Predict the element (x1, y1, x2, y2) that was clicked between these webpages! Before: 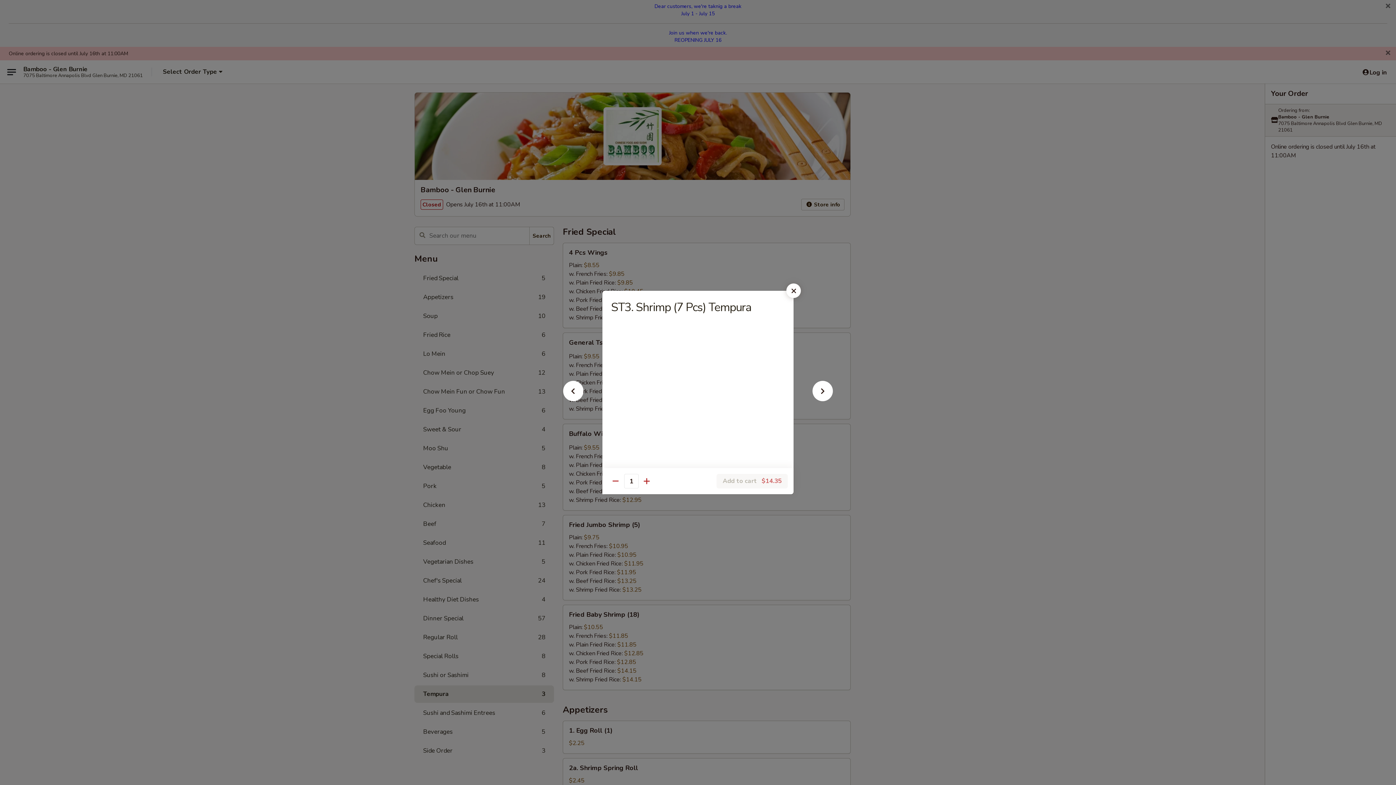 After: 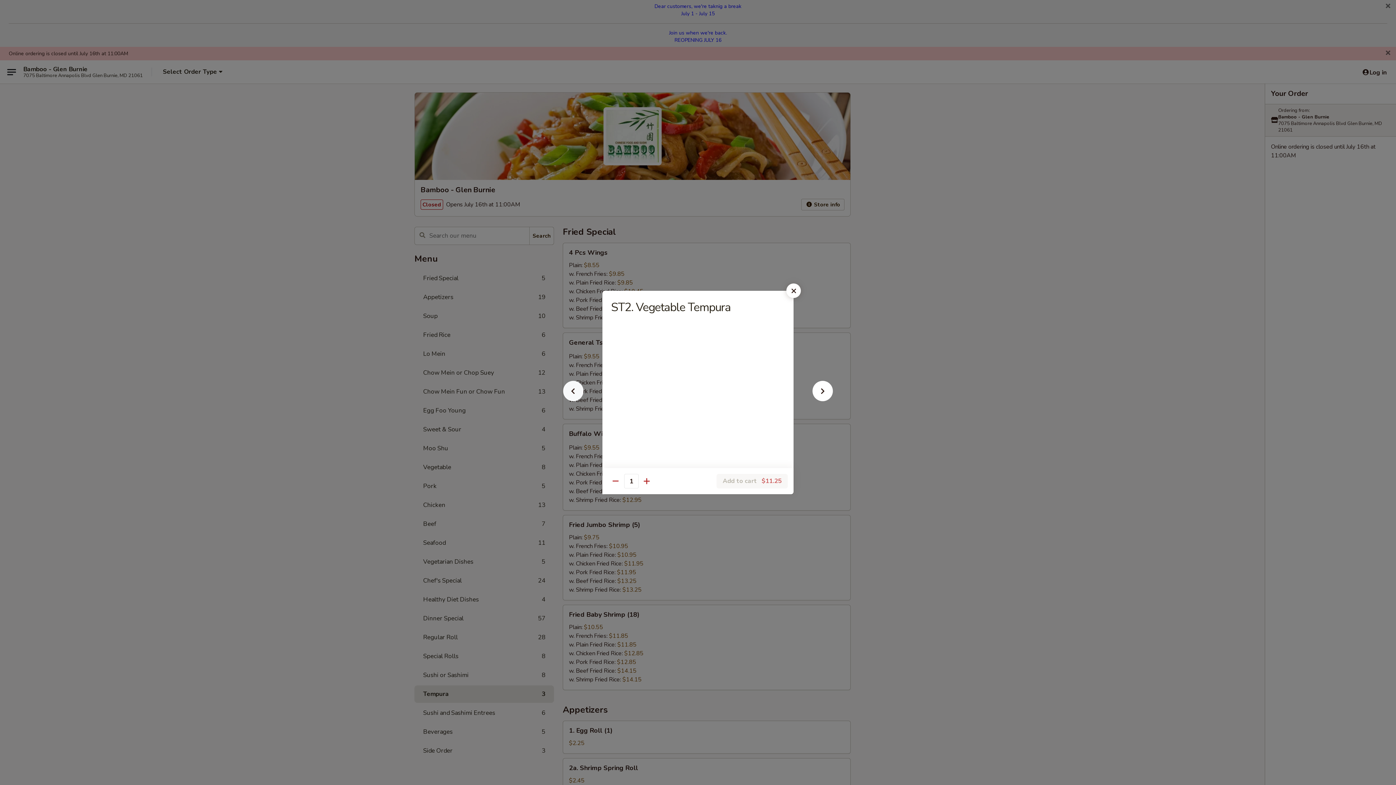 Action: bbox: (551, 392, 595, 405)